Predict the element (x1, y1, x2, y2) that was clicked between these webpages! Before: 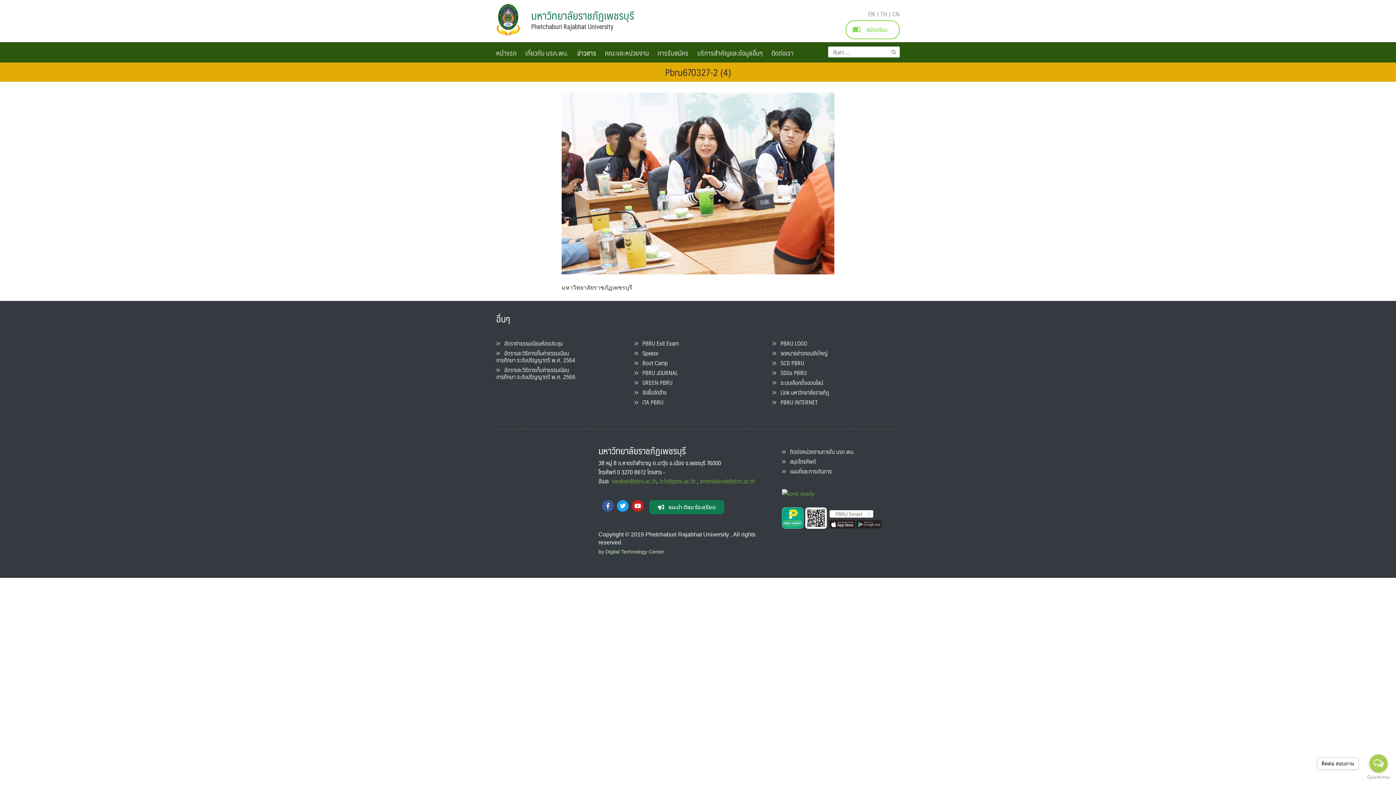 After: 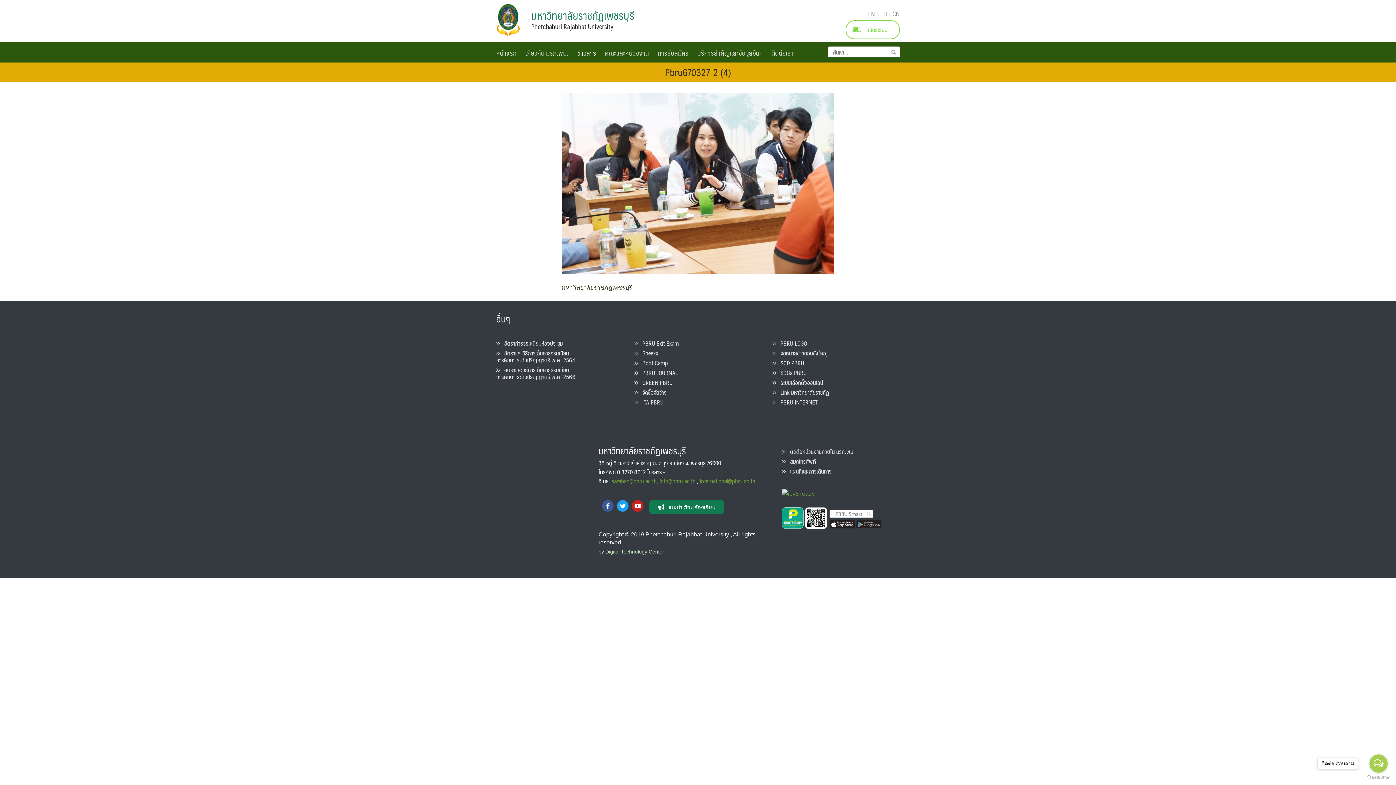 Action: bbox: (1367, 775, 1390, 780) label: Go to GetButton.io website